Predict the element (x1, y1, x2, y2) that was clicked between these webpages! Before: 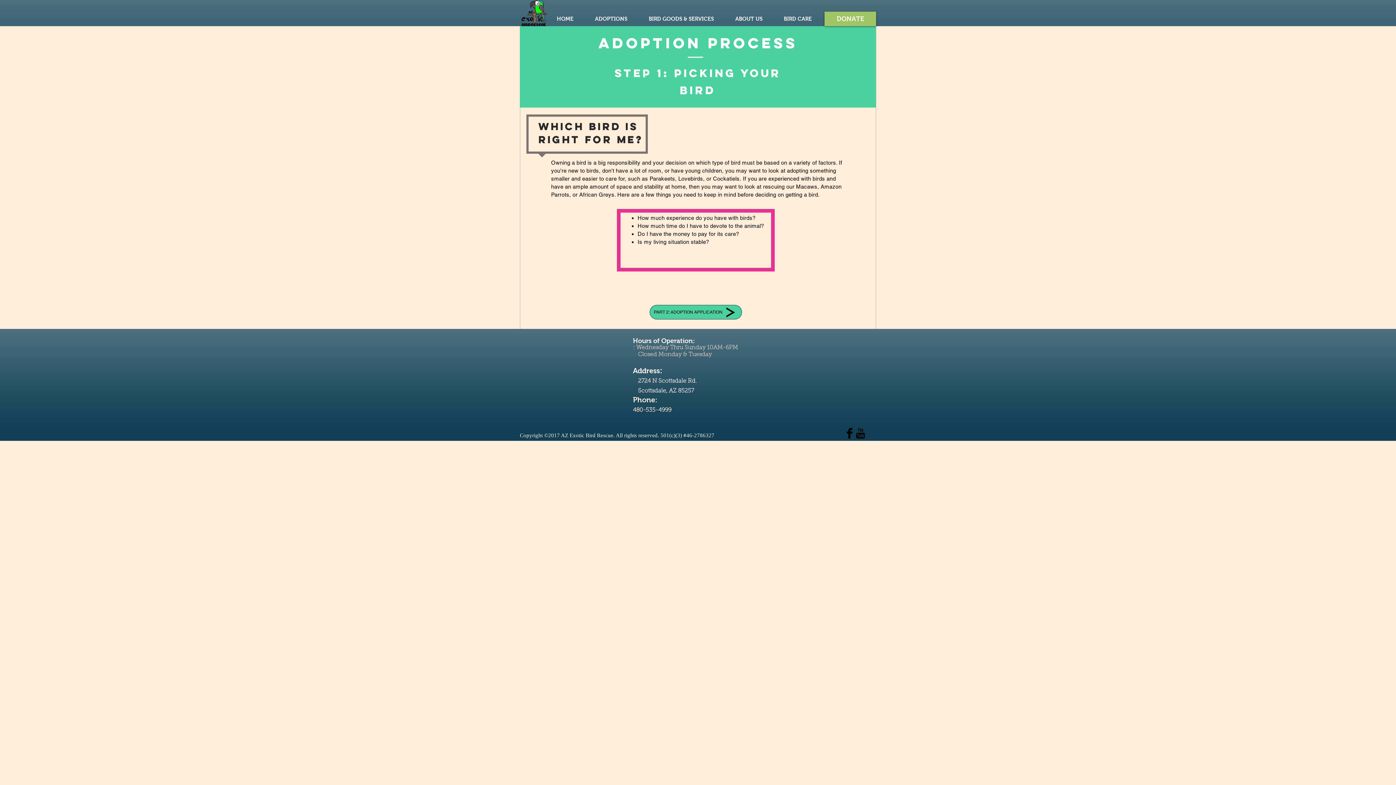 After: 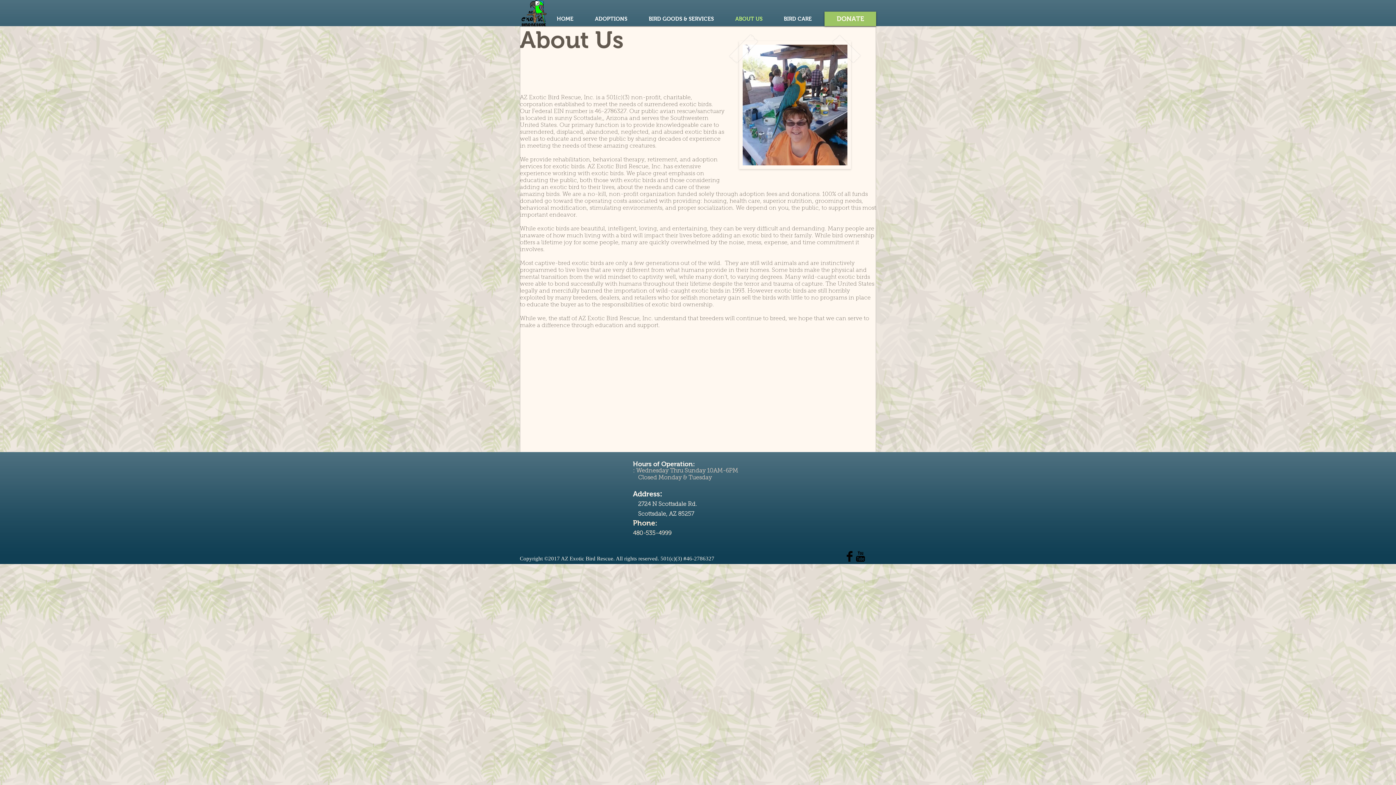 Action: bbox: (724, 11, 773, 26) label: ABOUT US